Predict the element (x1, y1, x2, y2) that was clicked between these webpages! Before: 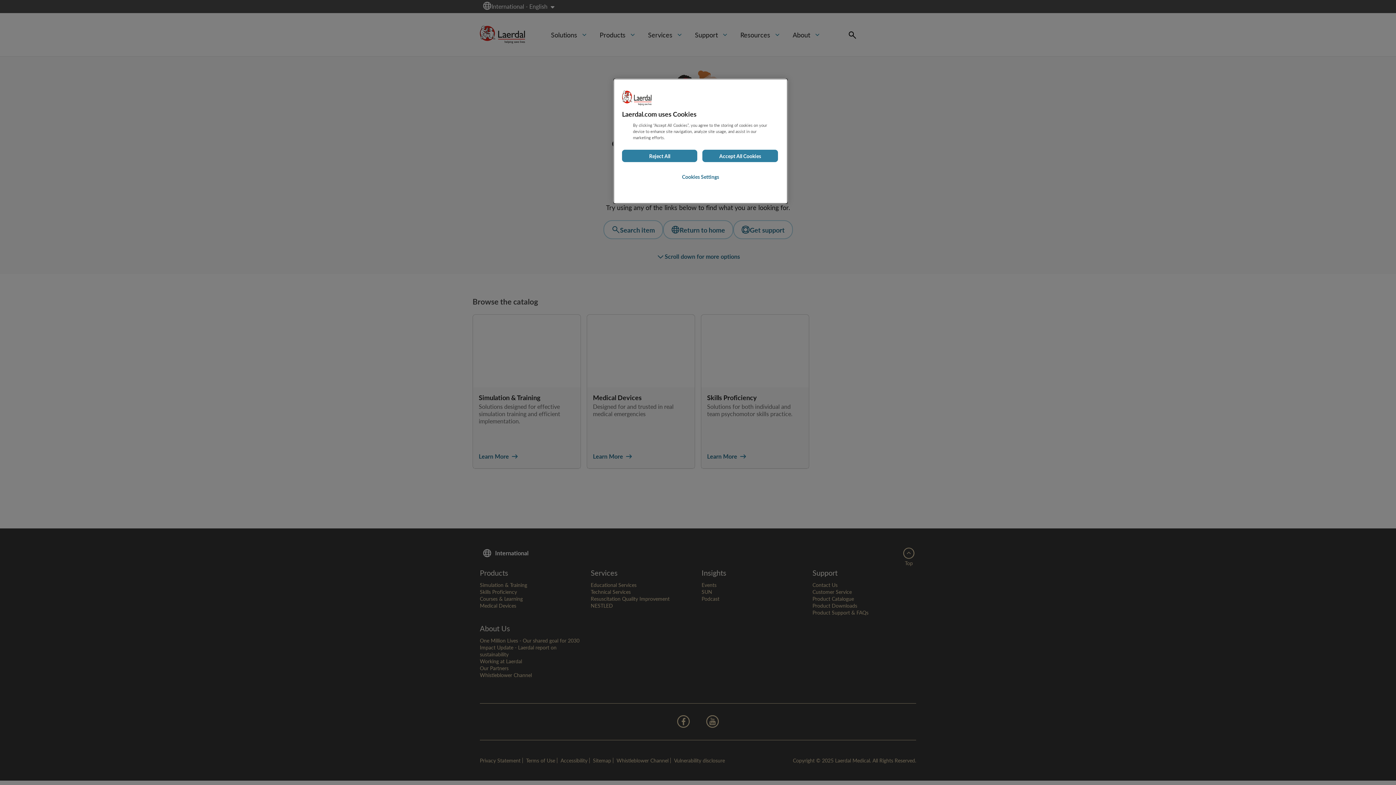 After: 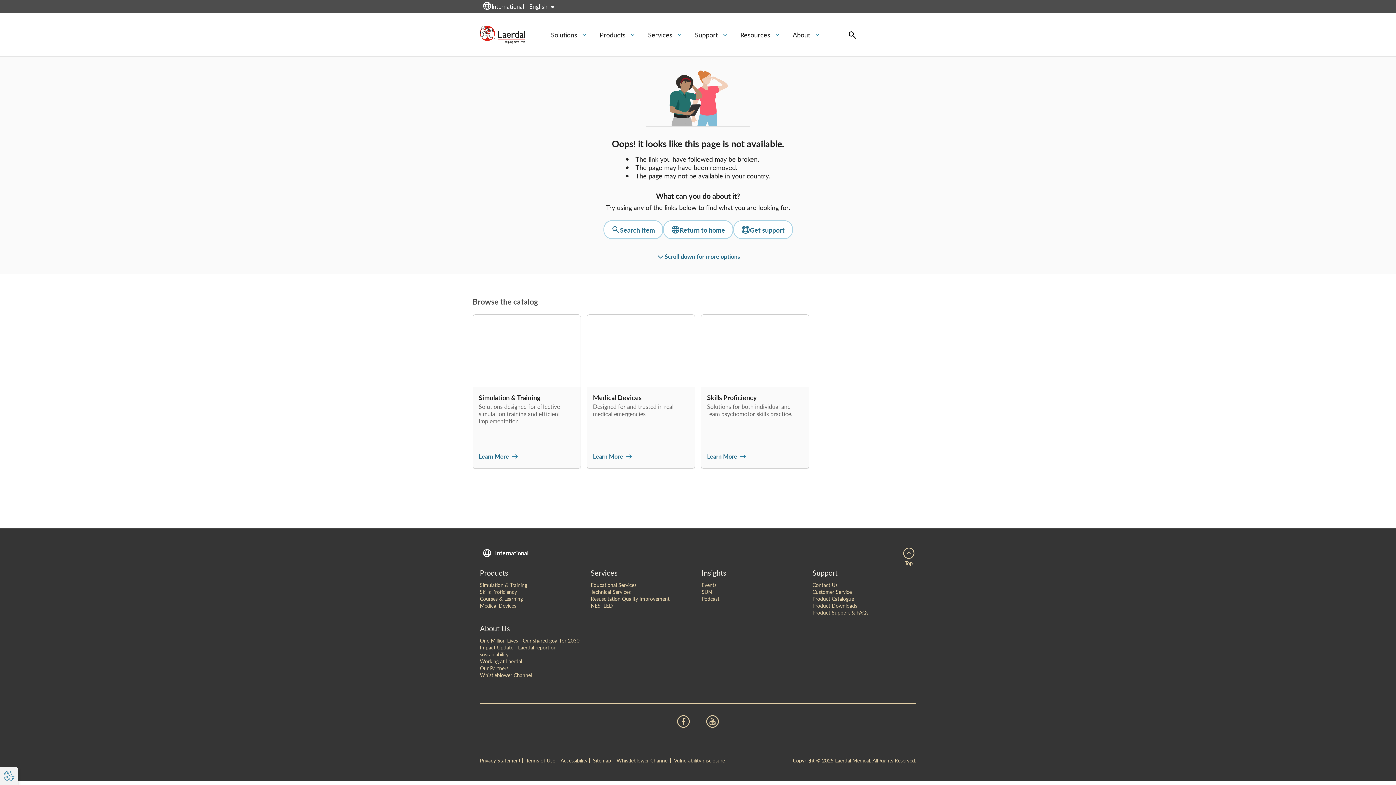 Action: bbox: (702, 149, 778, 162) label: Accept All Cookies